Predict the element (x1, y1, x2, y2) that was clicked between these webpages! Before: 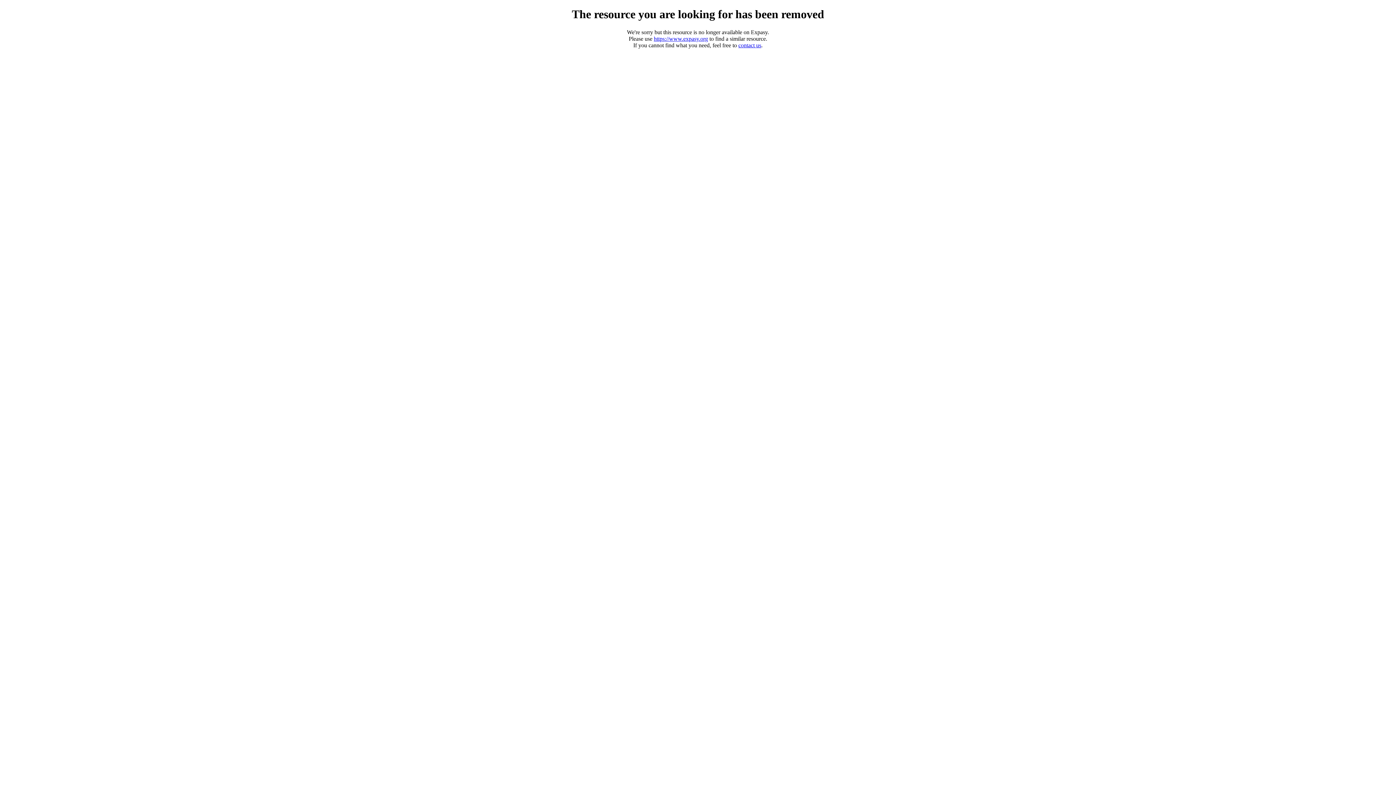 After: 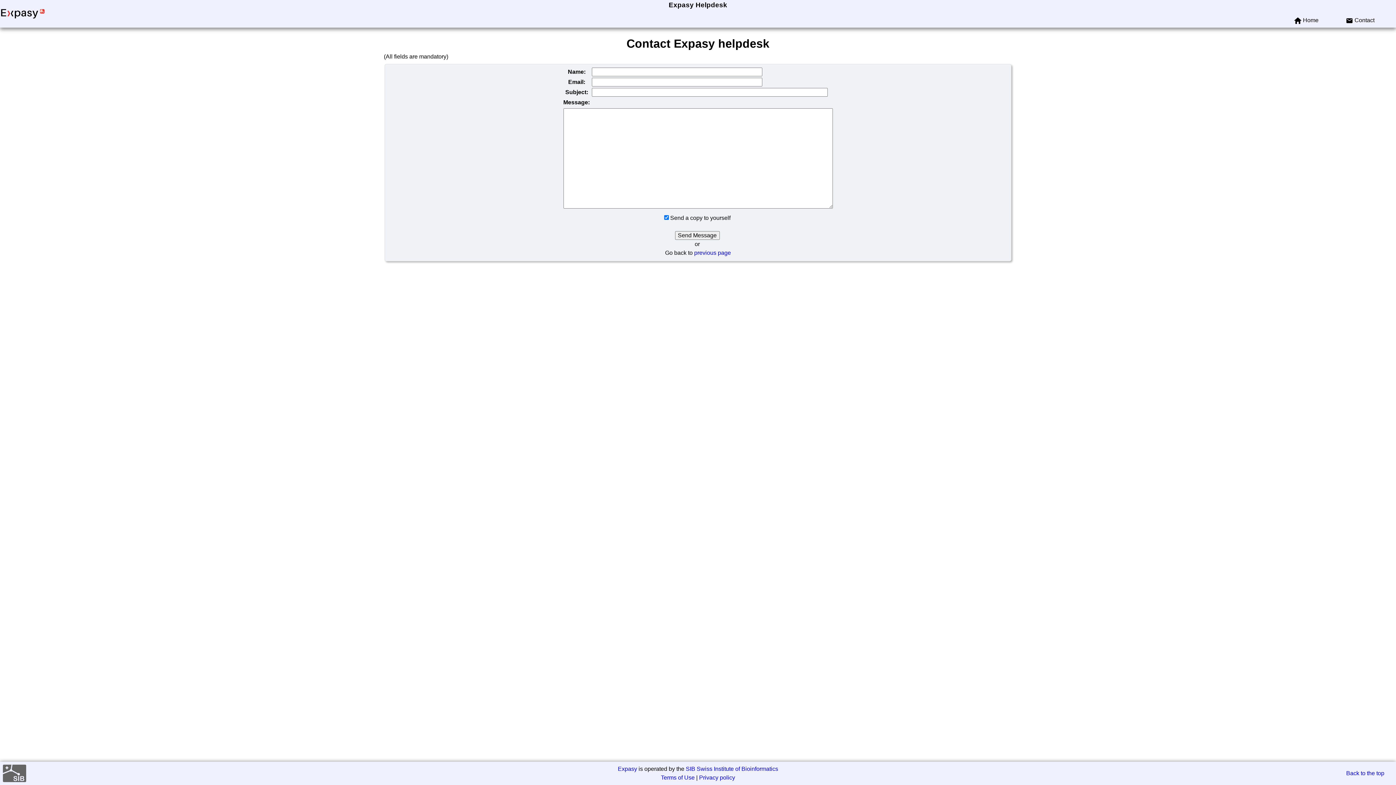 Action: bbox: (738, 42, 761, 48) label: contact us